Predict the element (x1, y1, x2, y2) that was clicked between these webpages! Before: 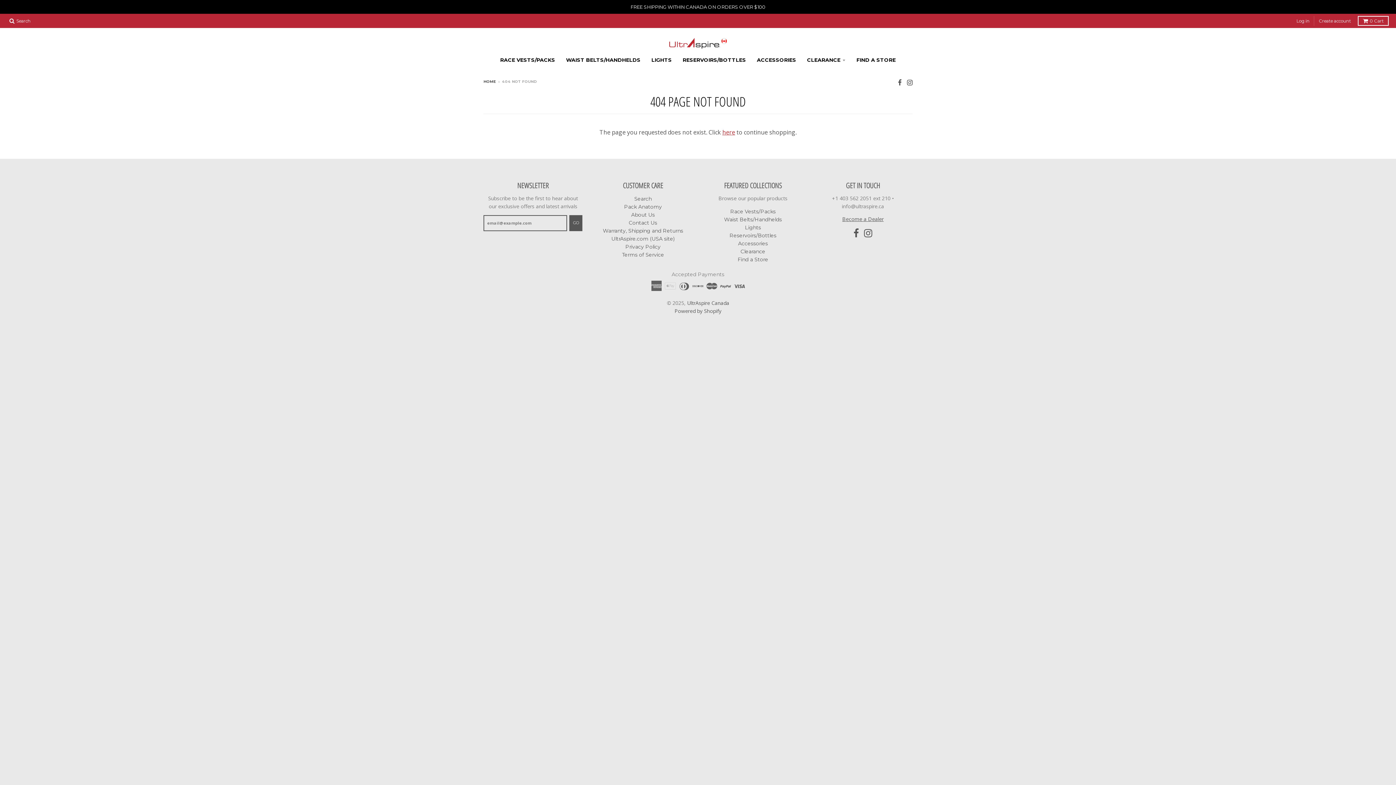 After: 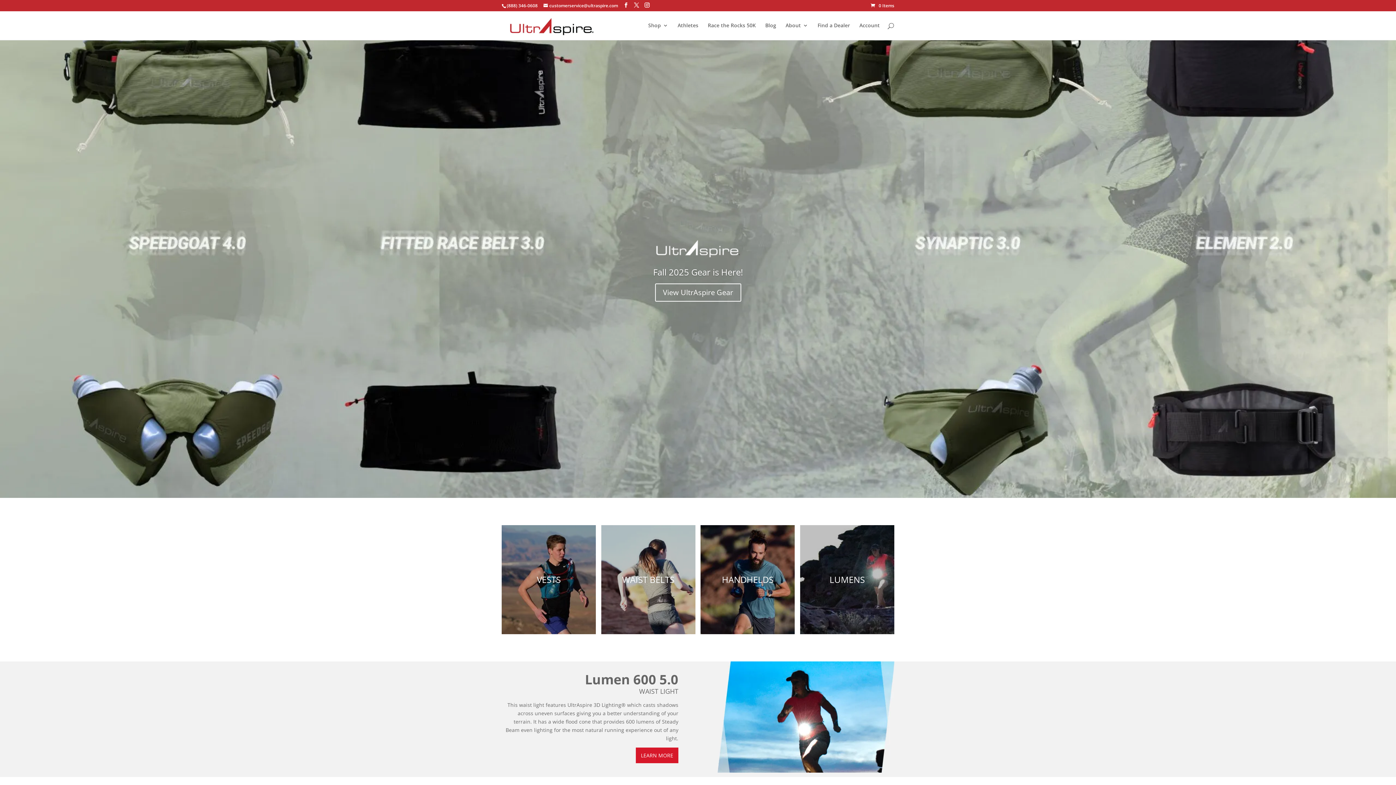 Action: label: UltrAspire.com (USA site) bbox: (611, 235, 674, 242)